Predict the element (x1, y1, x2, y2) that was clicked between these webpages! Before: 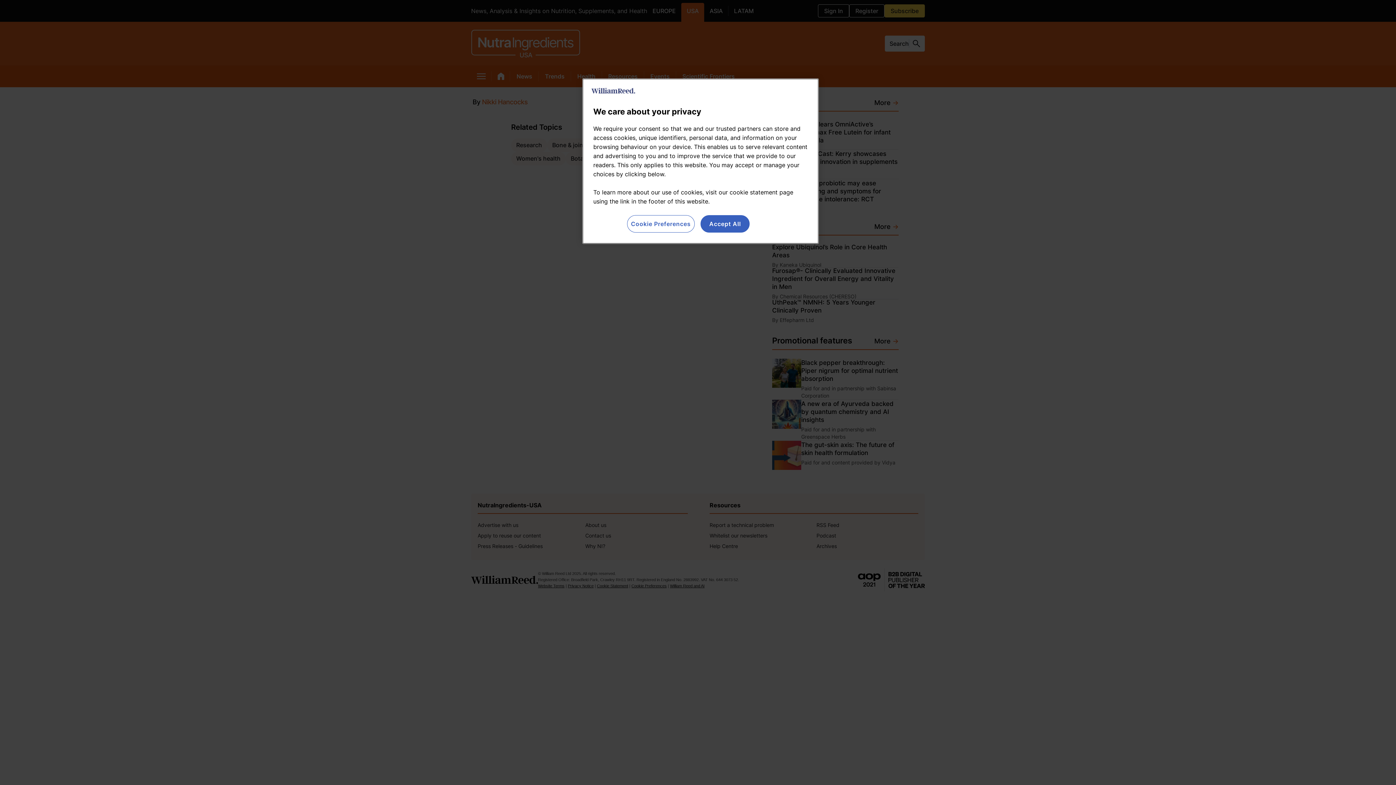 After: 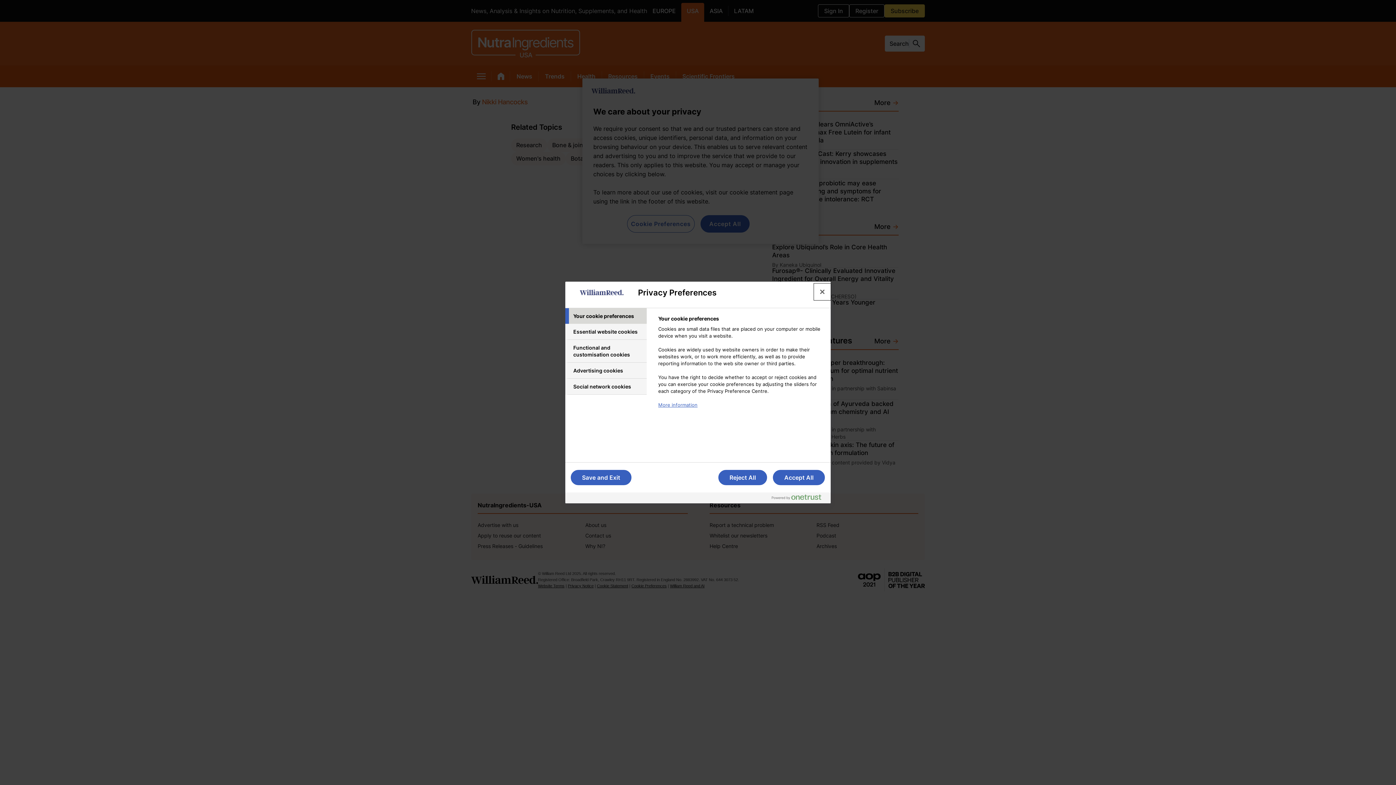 Action: label: Cookie Preferences bbox: (627, 215, 694, 232)